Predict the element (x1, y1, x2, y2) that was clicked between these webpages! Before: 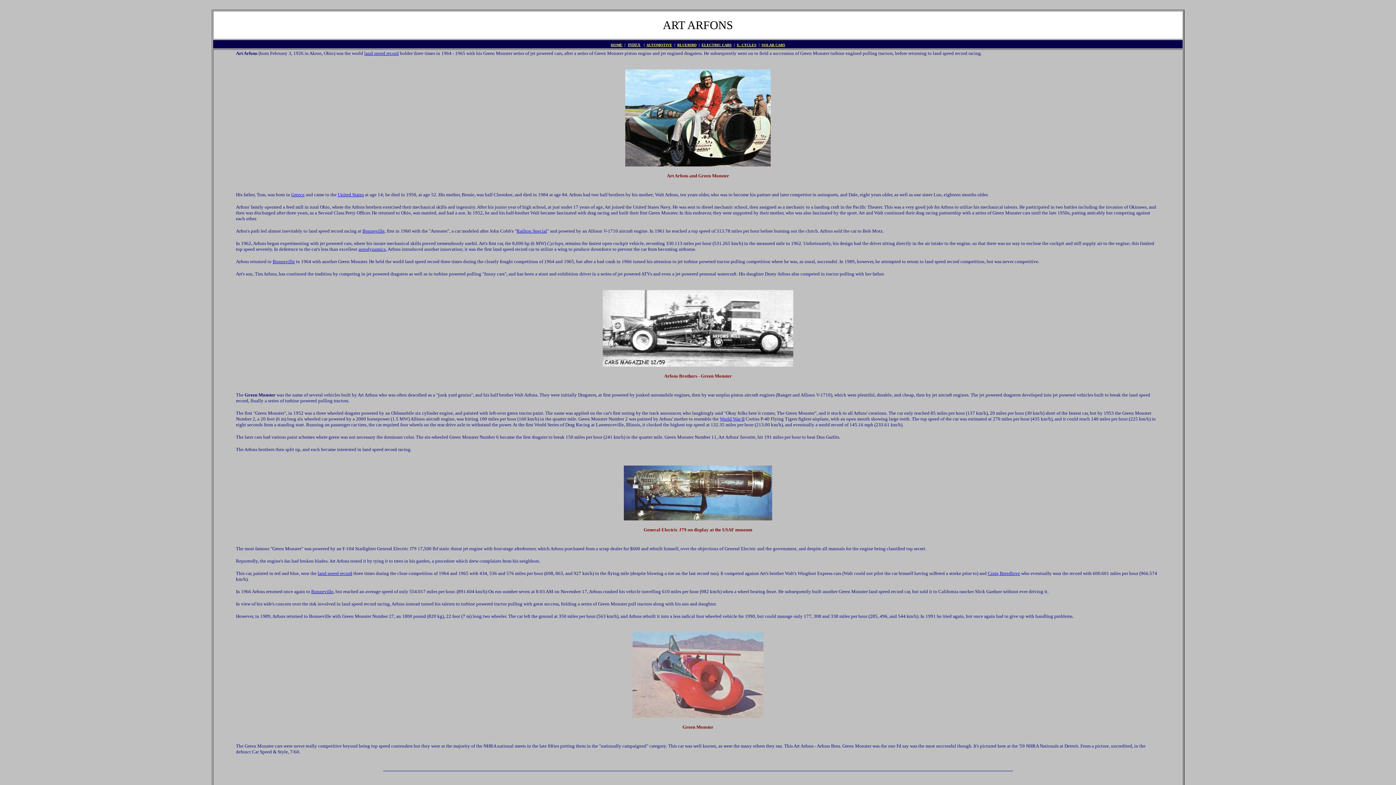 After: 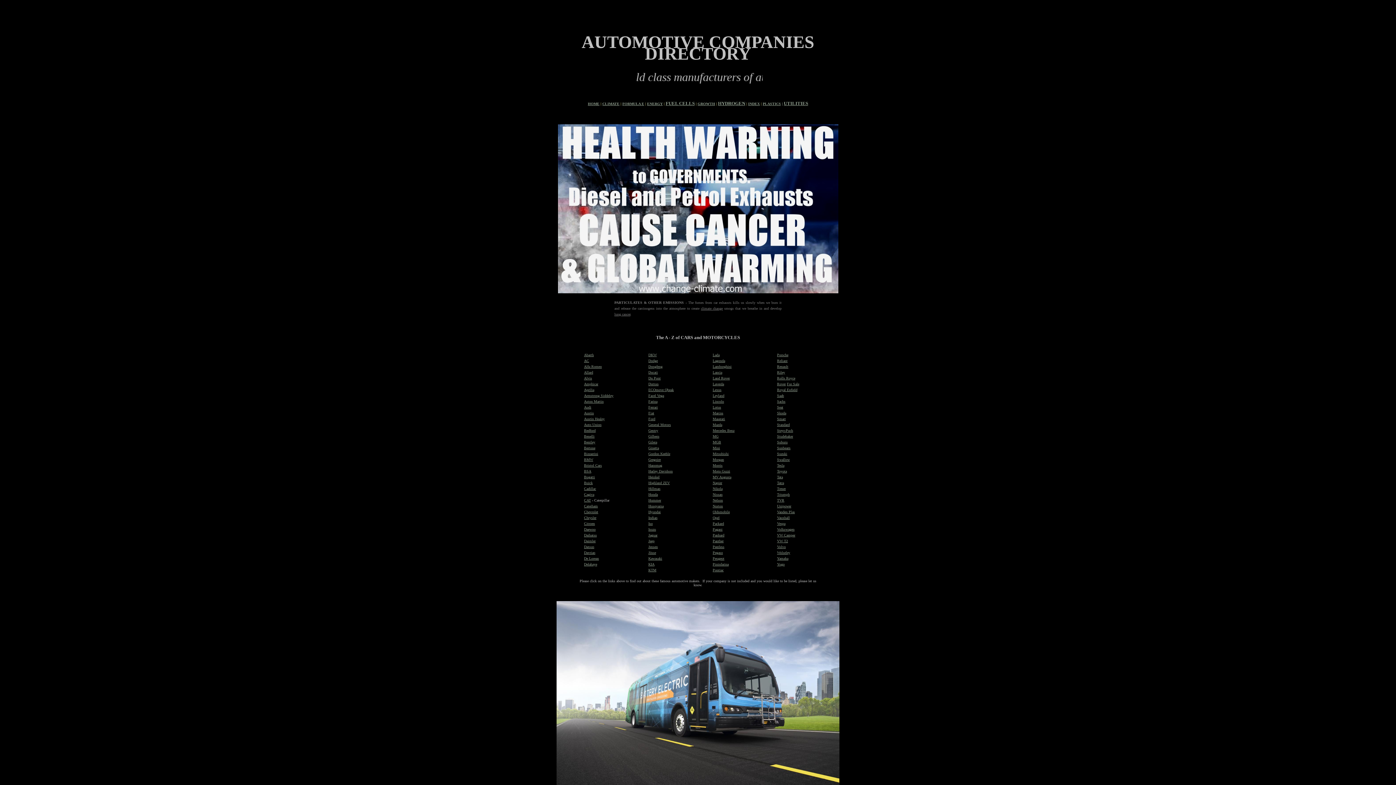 Action: bbox: (646, 42, 672, 46) label: AUTOMOTIVE